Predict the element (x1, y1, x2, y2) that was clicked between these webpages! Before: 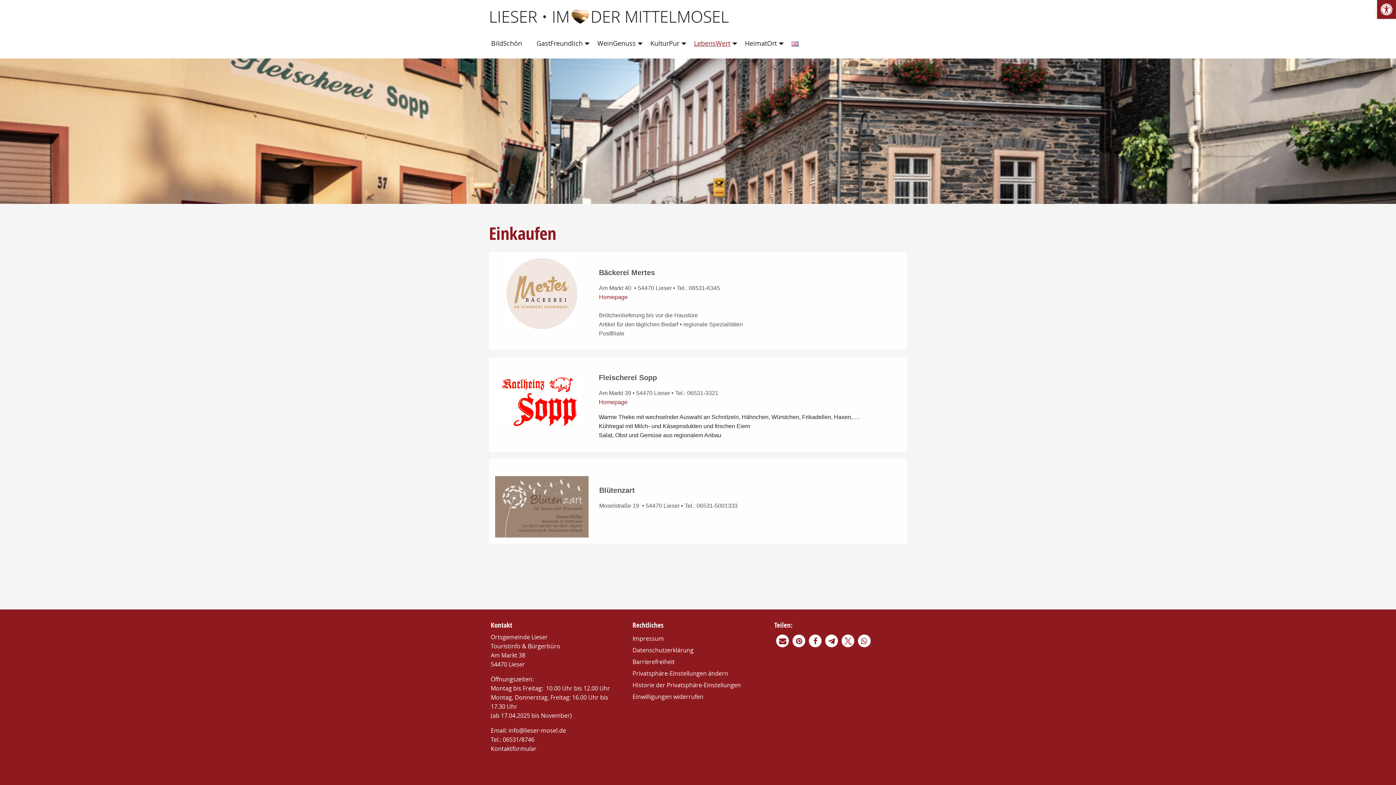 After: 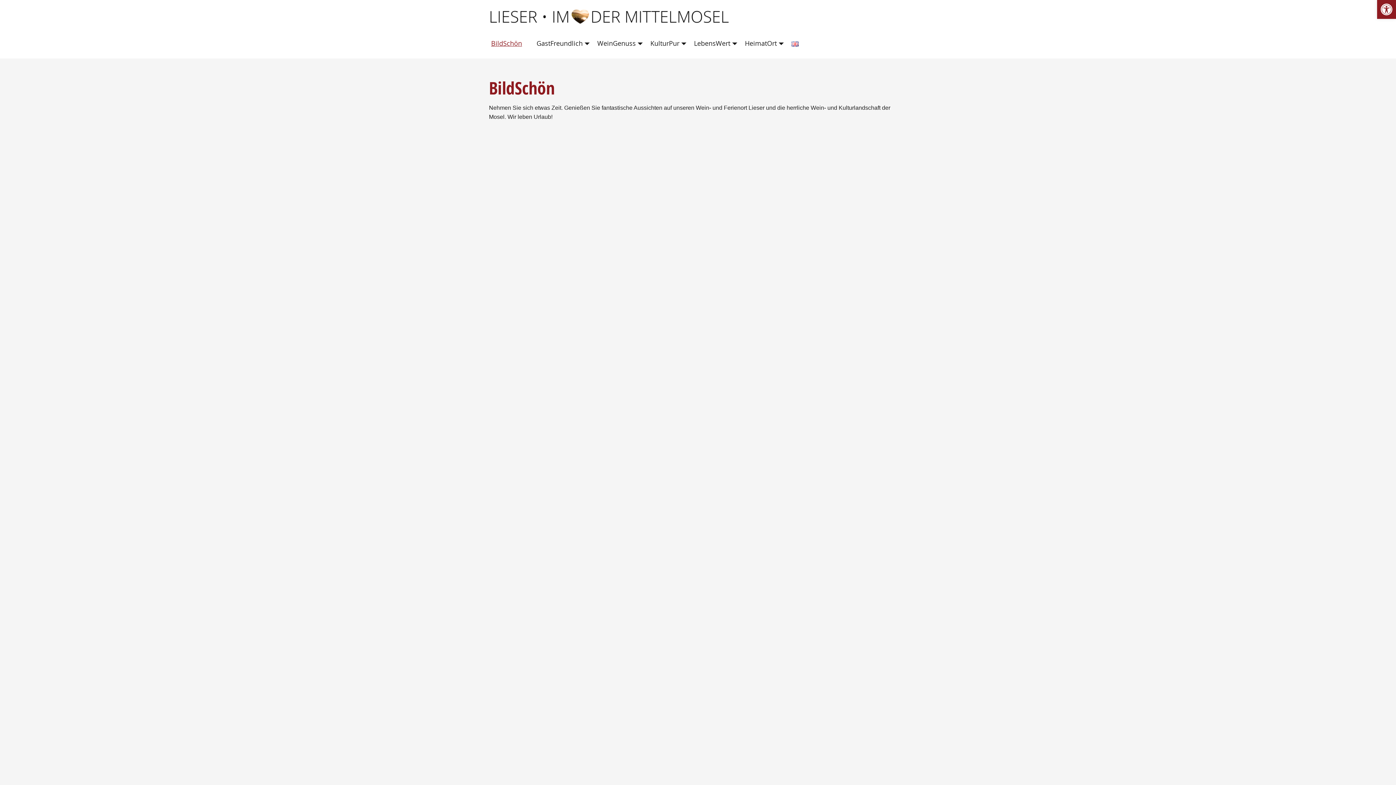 Action: label: BildSchön bbox: (485, 35, 530, 52)